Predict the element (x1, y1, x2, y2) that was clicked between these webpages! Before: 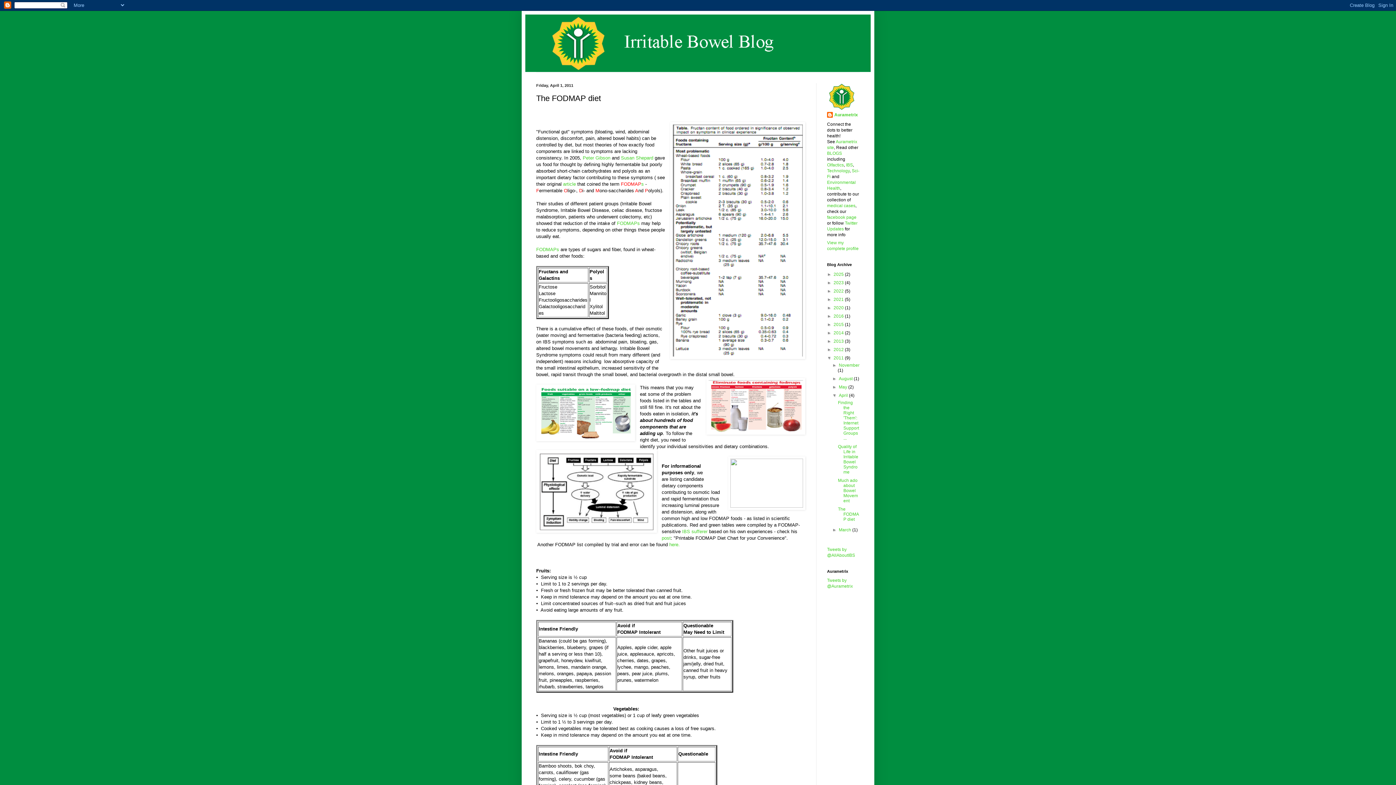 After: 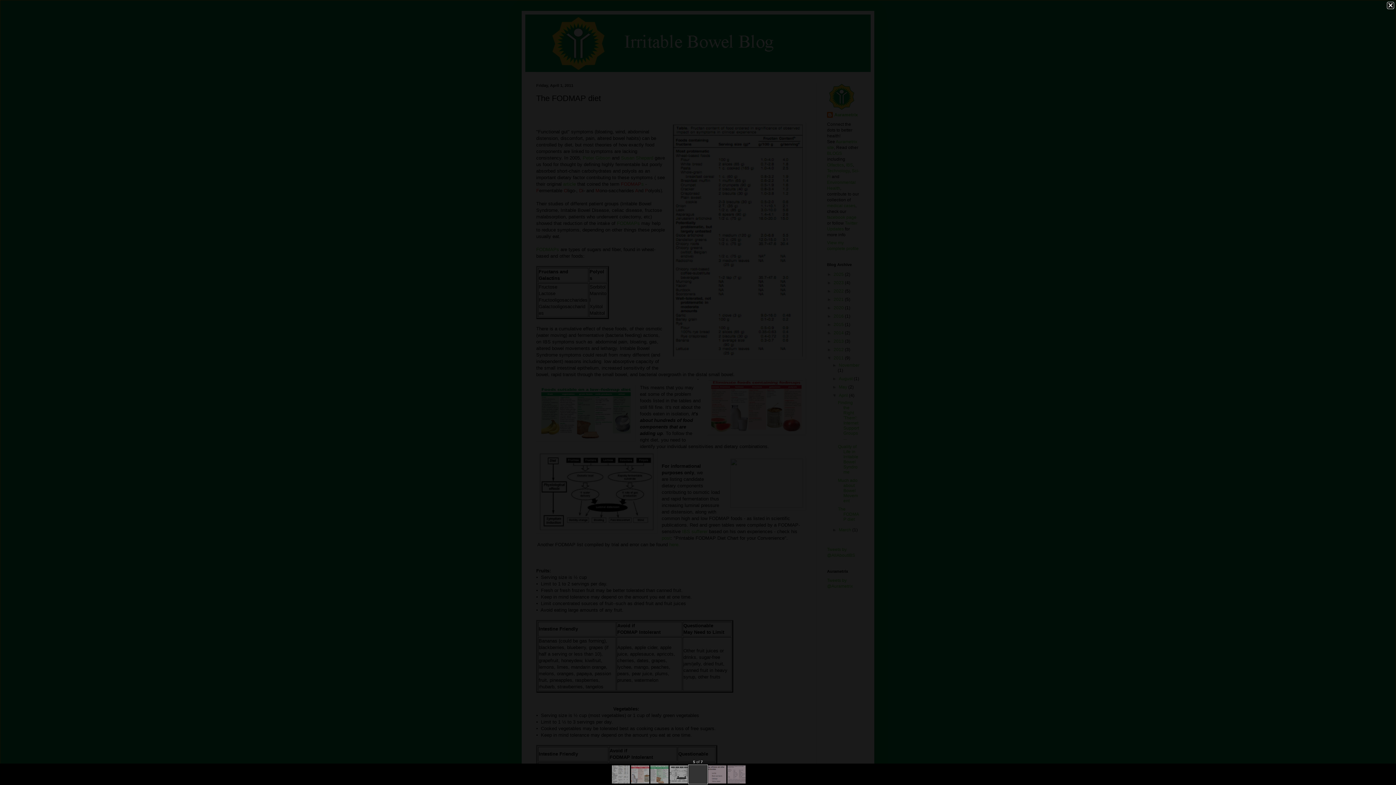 Action: bbox: (728, 456, 805, 510)